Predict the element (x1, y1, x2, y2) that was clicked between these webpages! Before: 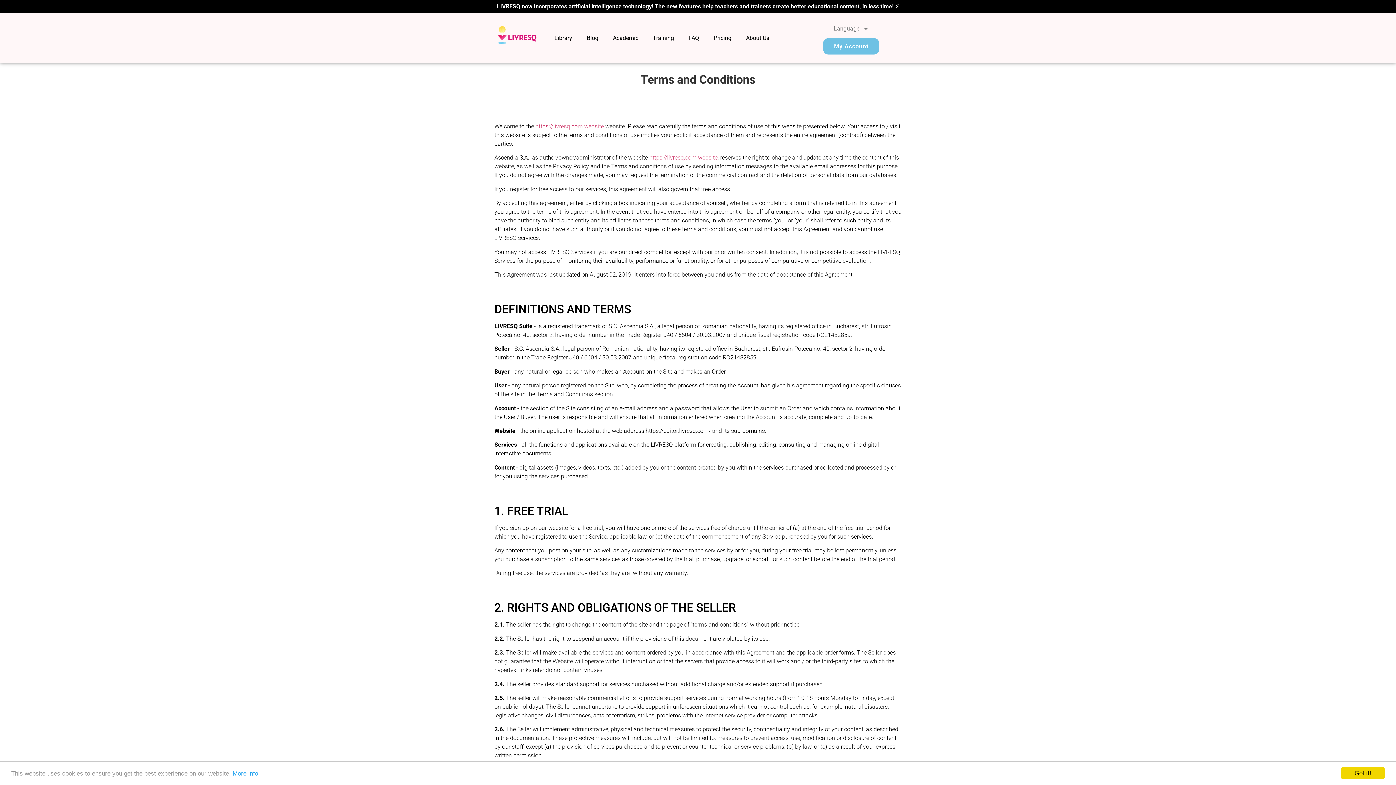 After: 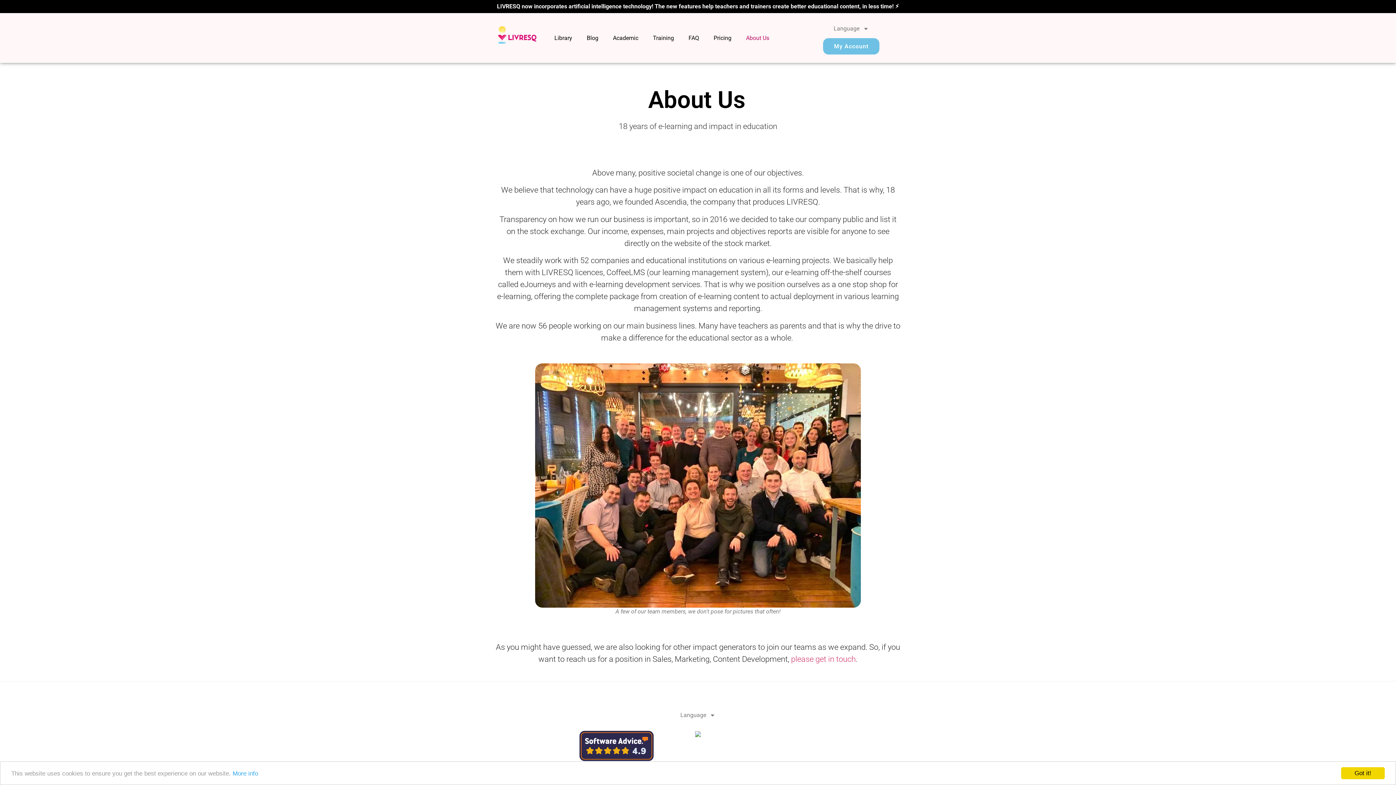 Action: bbox: (738, 29, 776, 46) label: About Us